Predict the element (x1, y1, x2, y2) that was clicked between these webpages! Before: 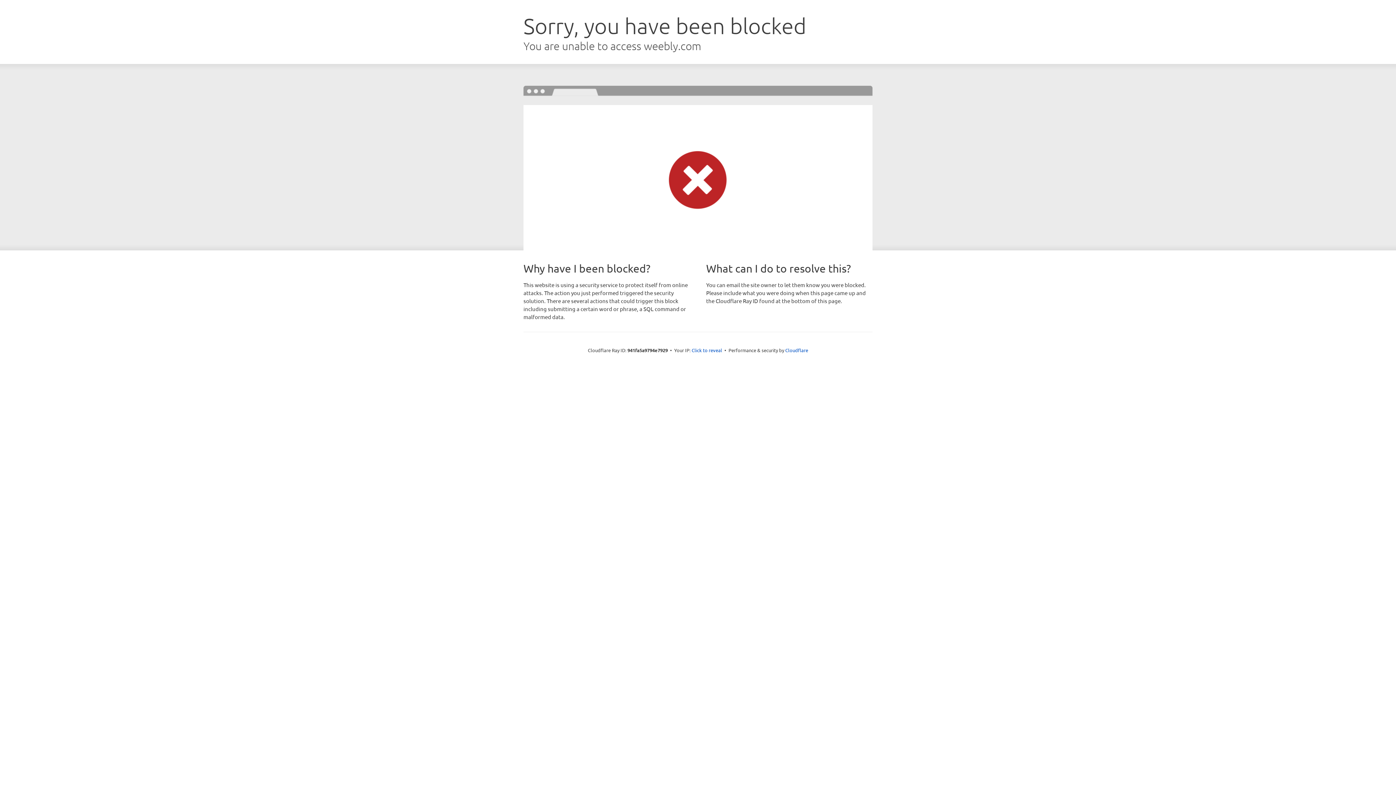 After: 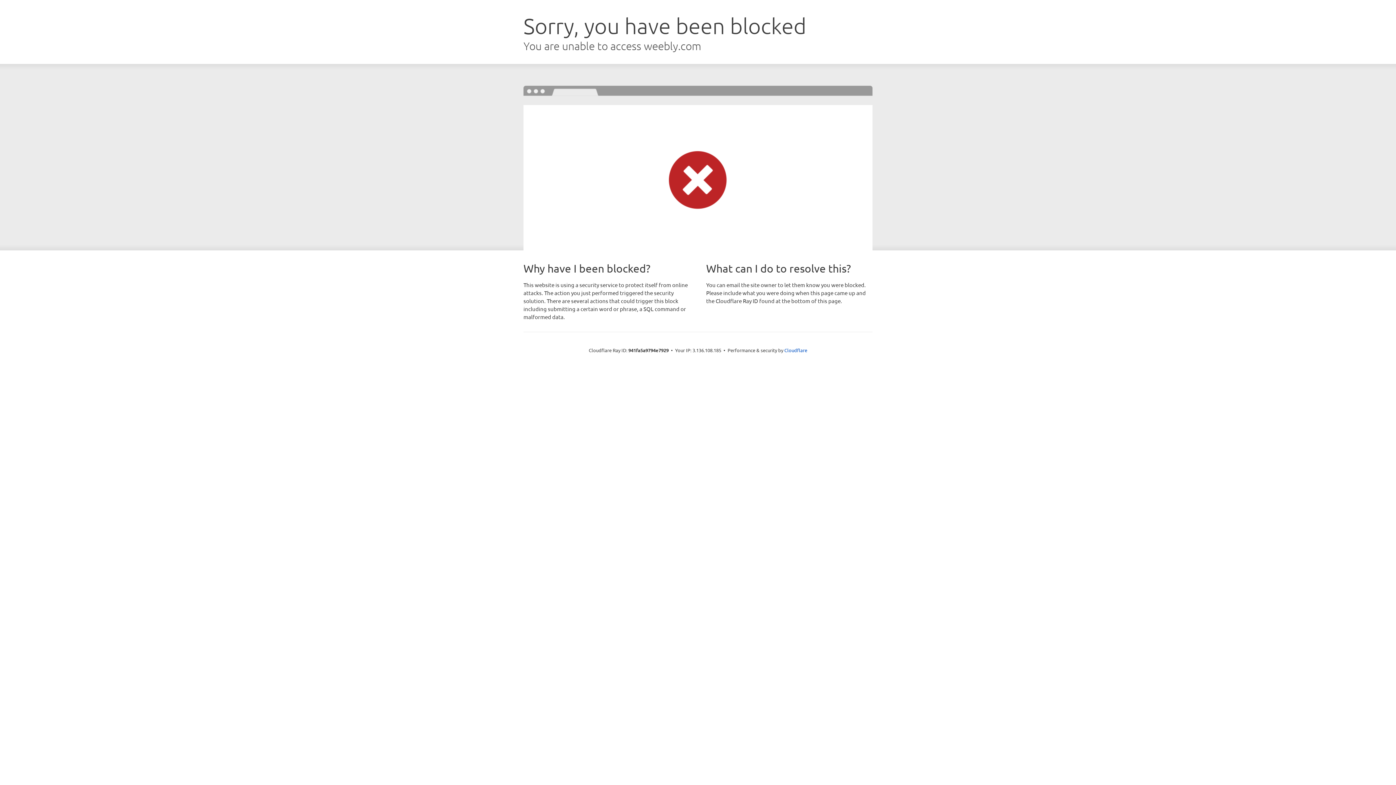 Action: label: Click to reveal bbox: (691, 346, 722, 353)